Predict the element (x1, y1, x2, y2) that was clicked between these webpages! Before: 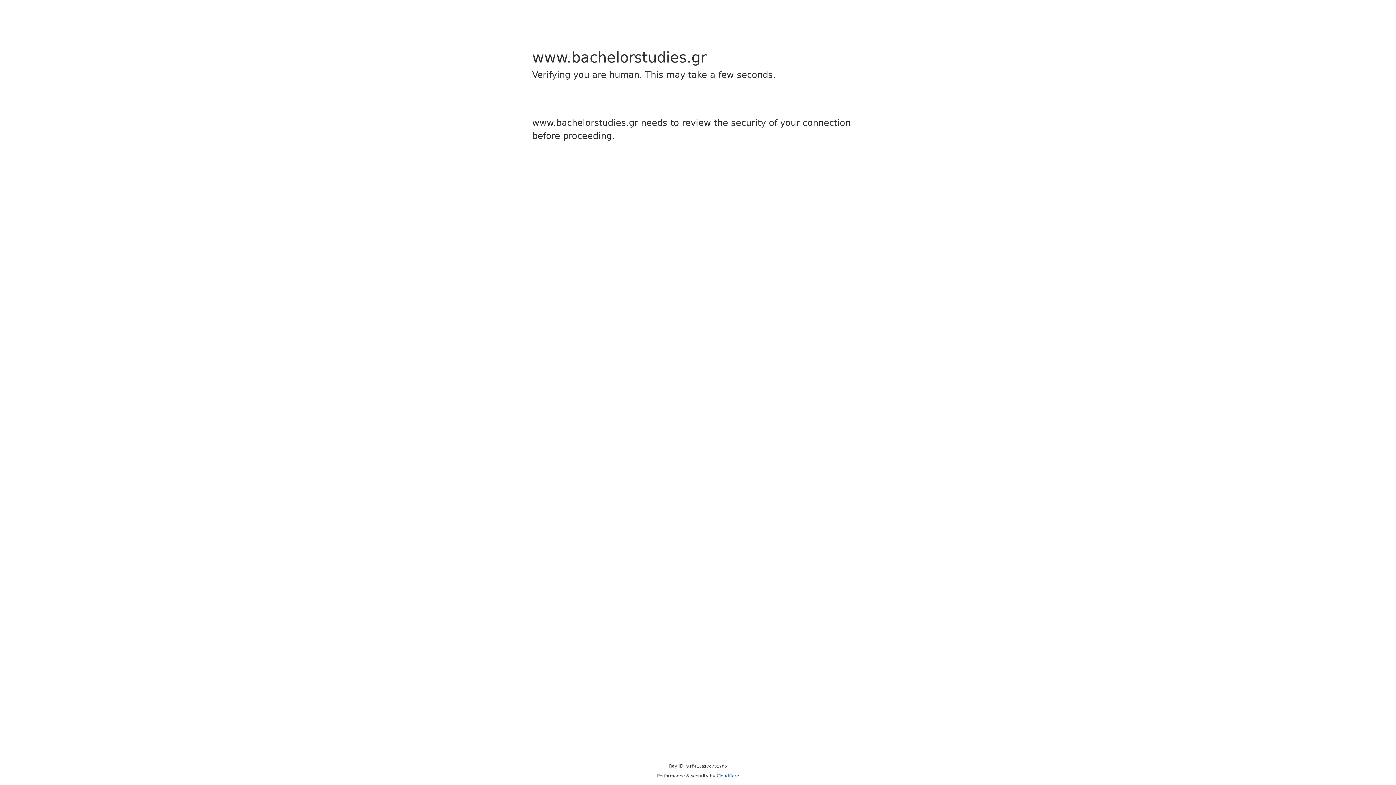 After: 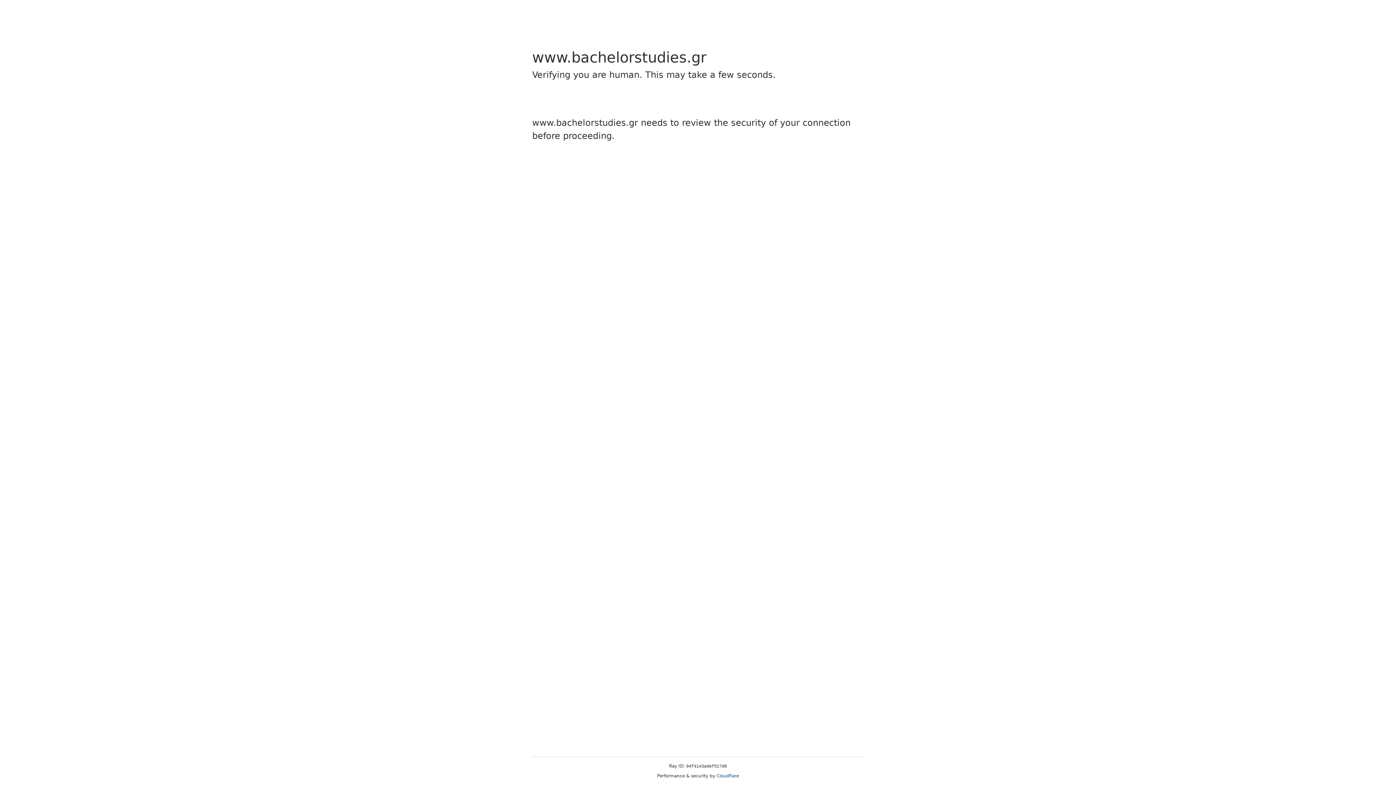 Action: label: Cloudflare bbox: (716, 773, 739, 778)